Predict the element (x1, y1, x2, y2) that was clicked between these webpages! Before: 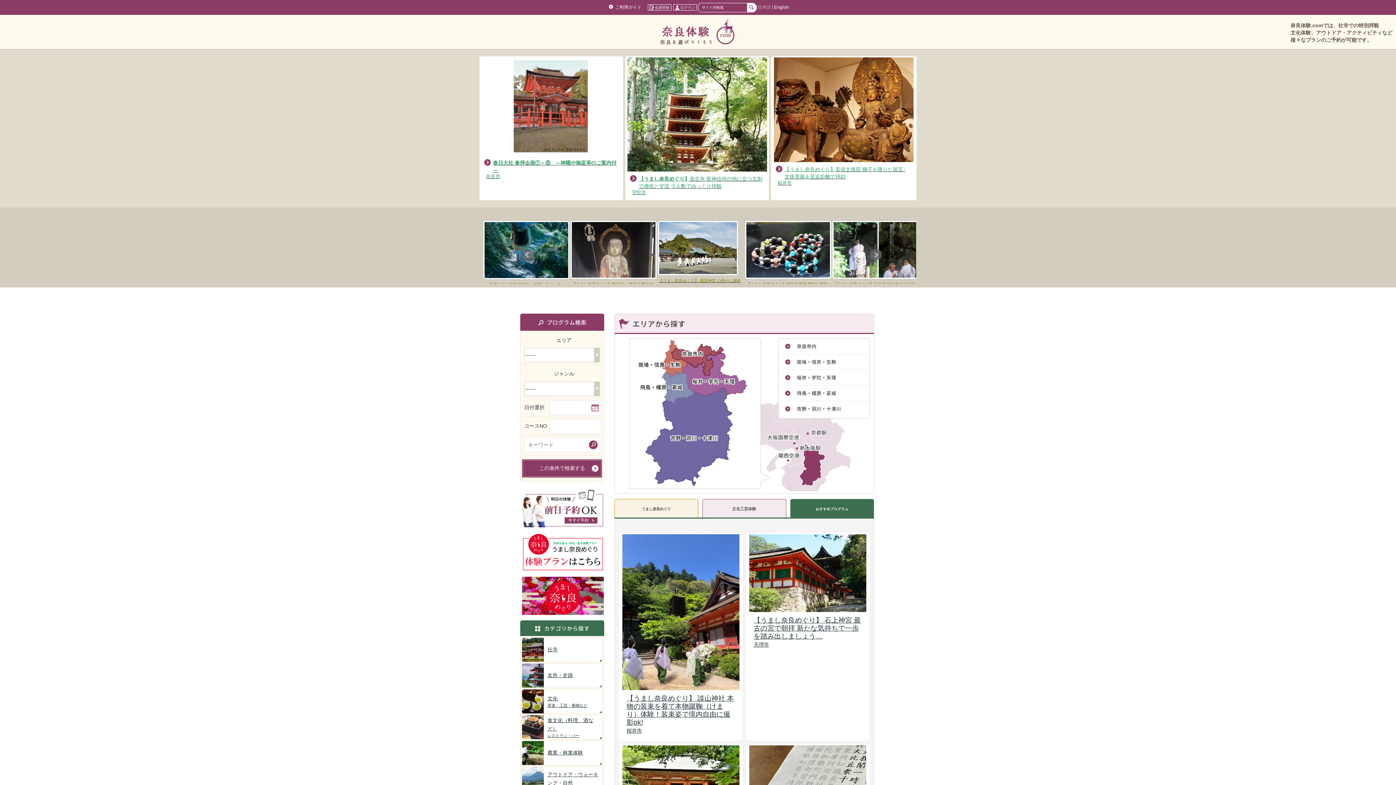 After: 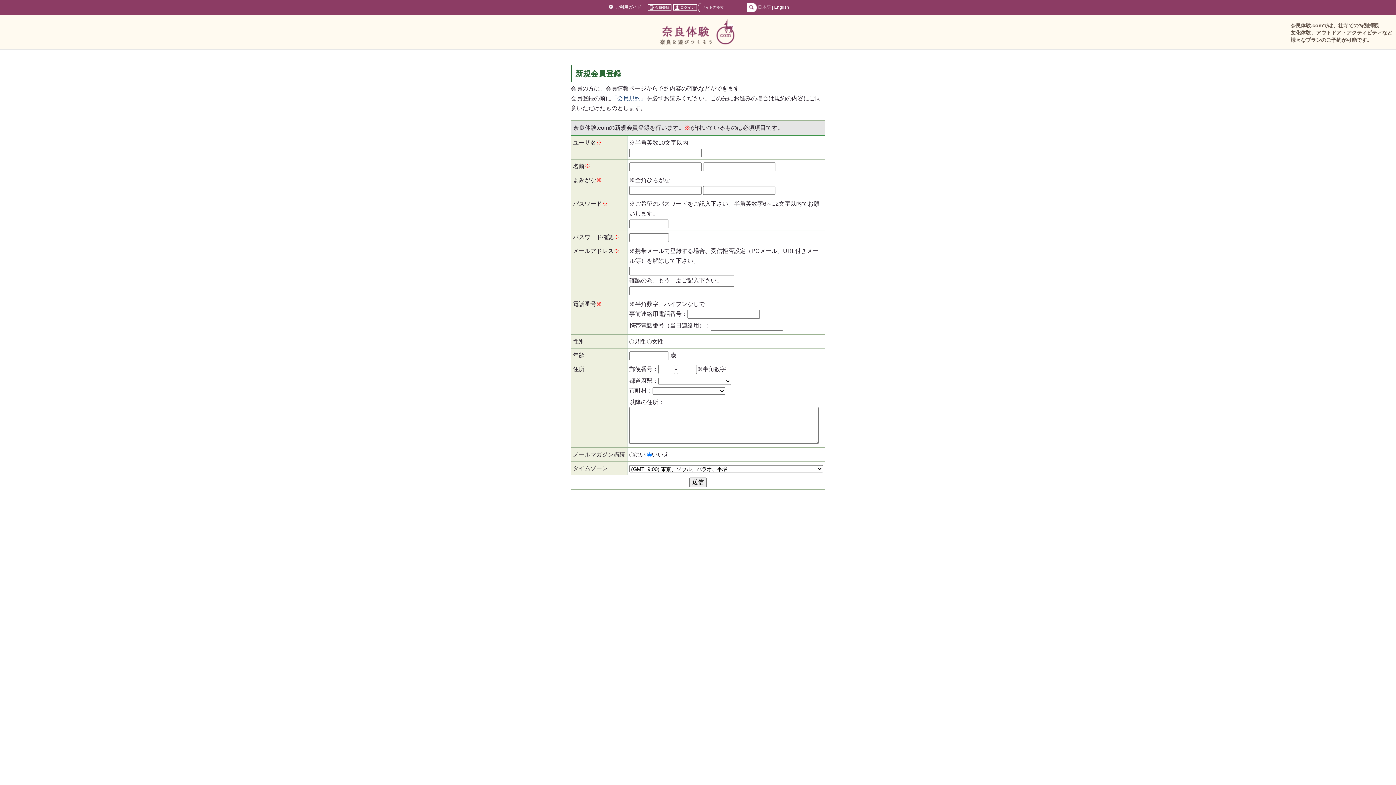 Action: bbox: (647, 4, 671, 9) label: 会員登録